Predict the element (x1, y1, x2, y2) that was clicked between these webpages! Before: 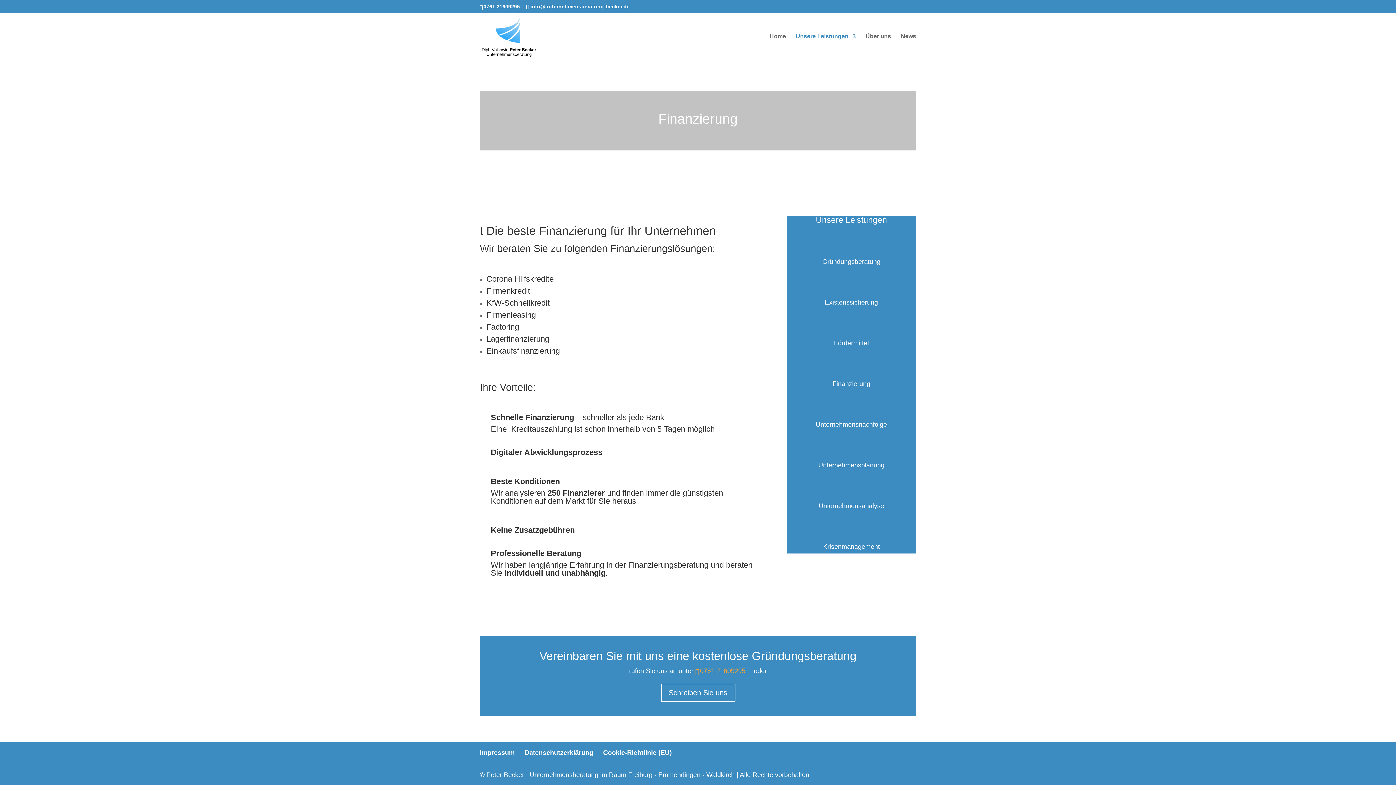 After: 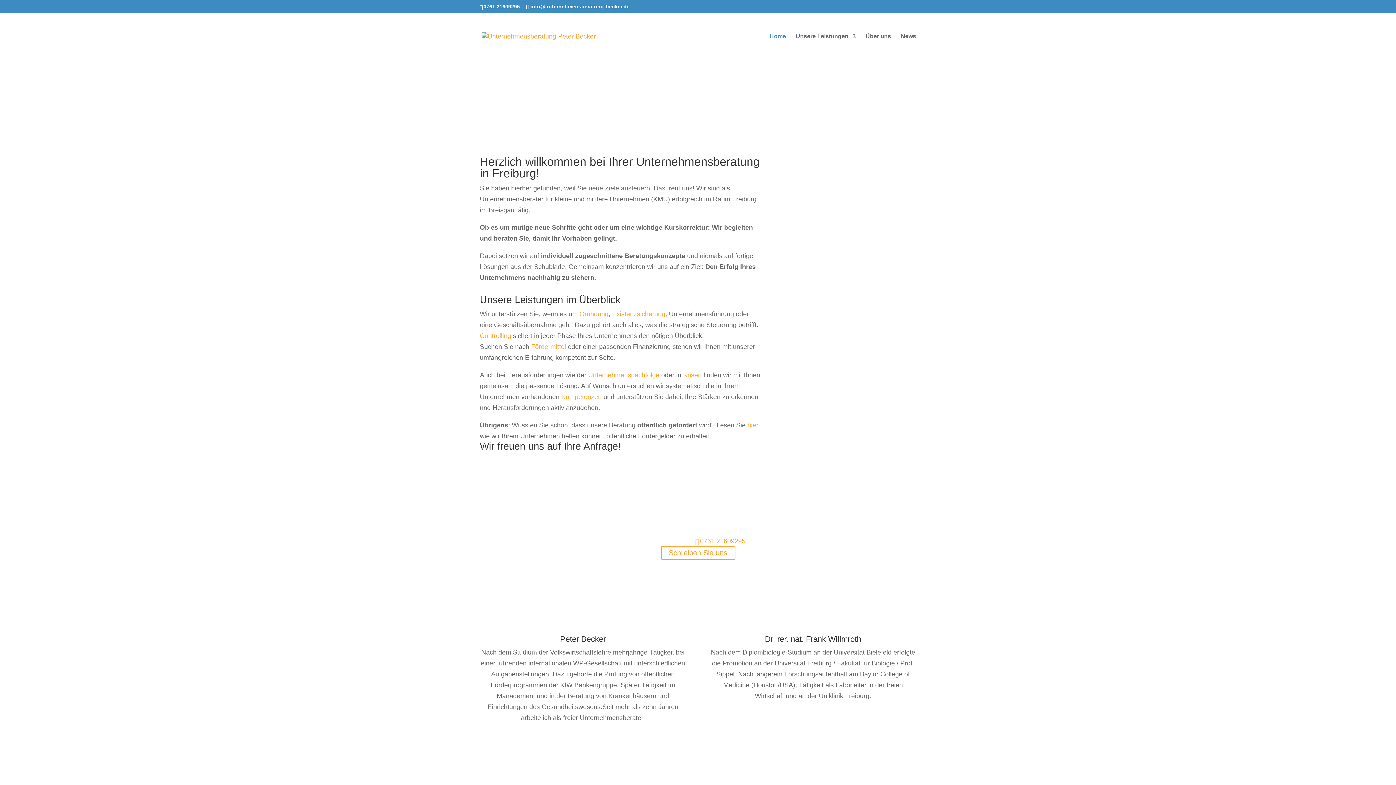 Action: bbox: (481, 32, 536, 39)